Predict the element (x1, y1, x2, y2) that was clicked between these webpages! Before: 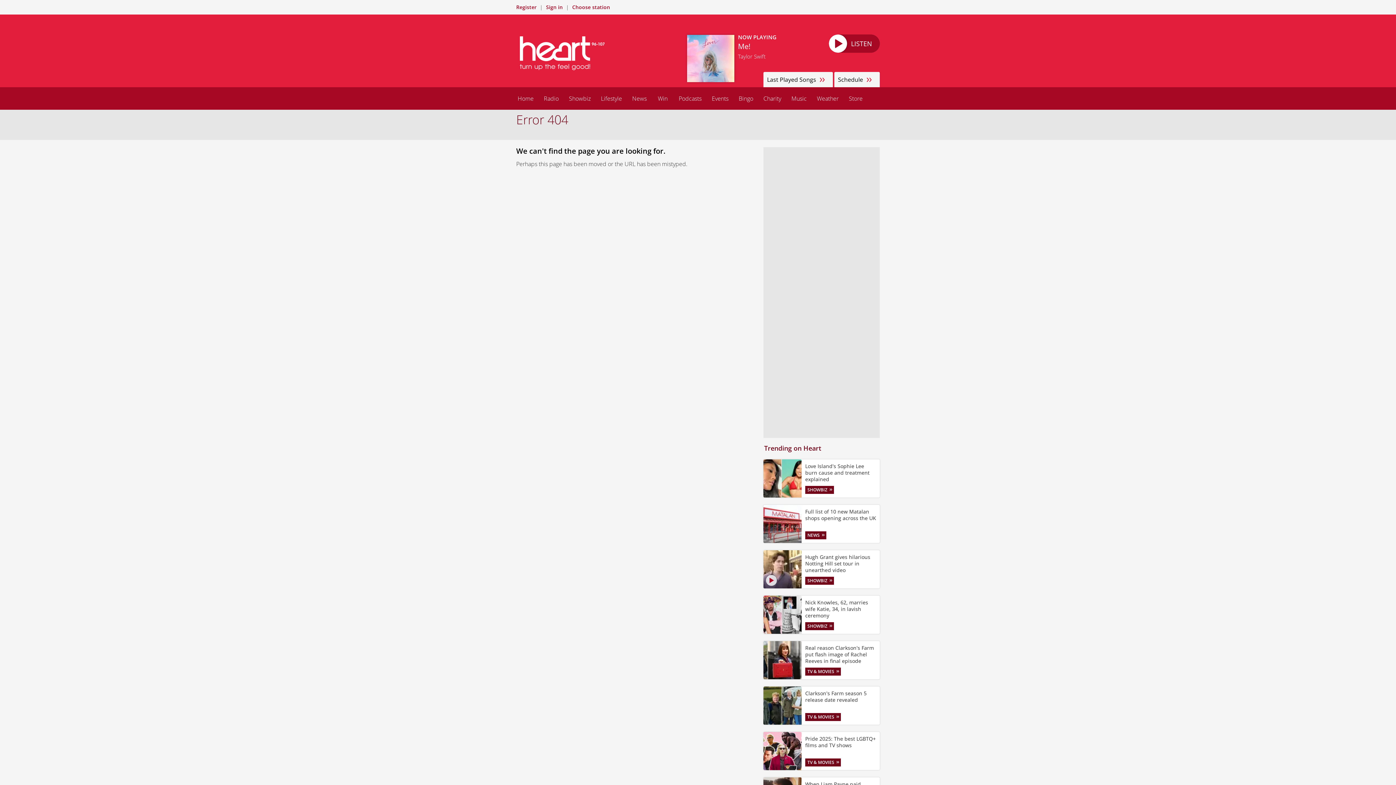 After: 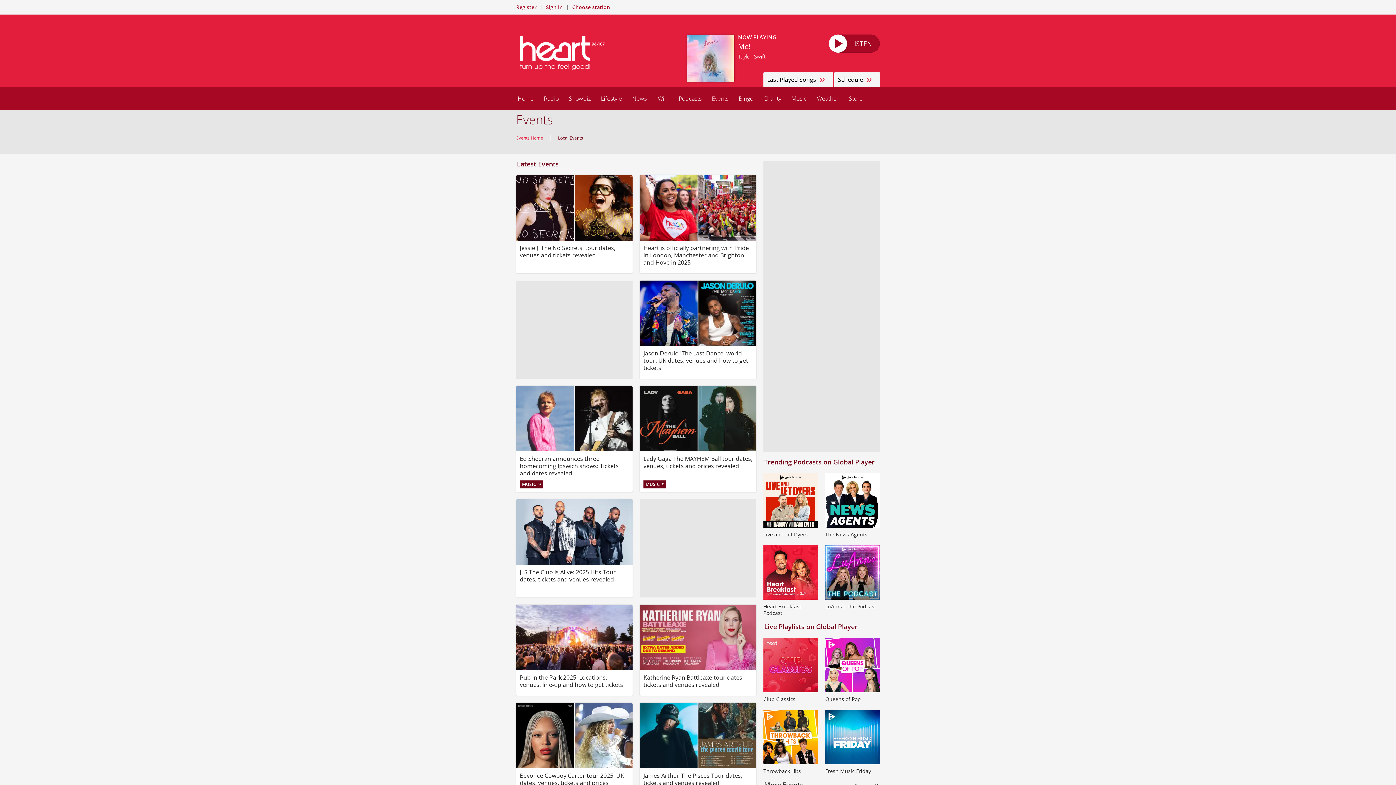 Action: bbox: (706, 87, 733, 109) label: Events